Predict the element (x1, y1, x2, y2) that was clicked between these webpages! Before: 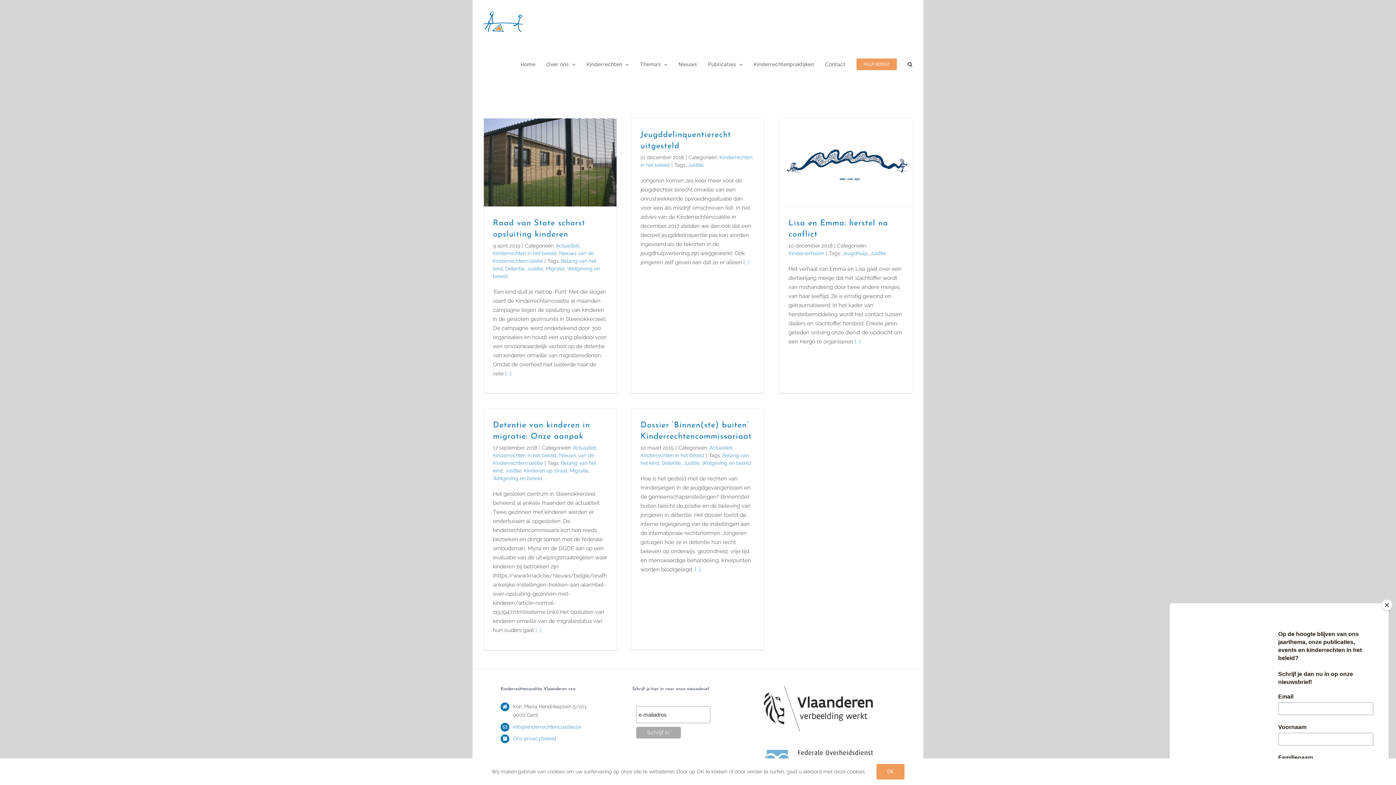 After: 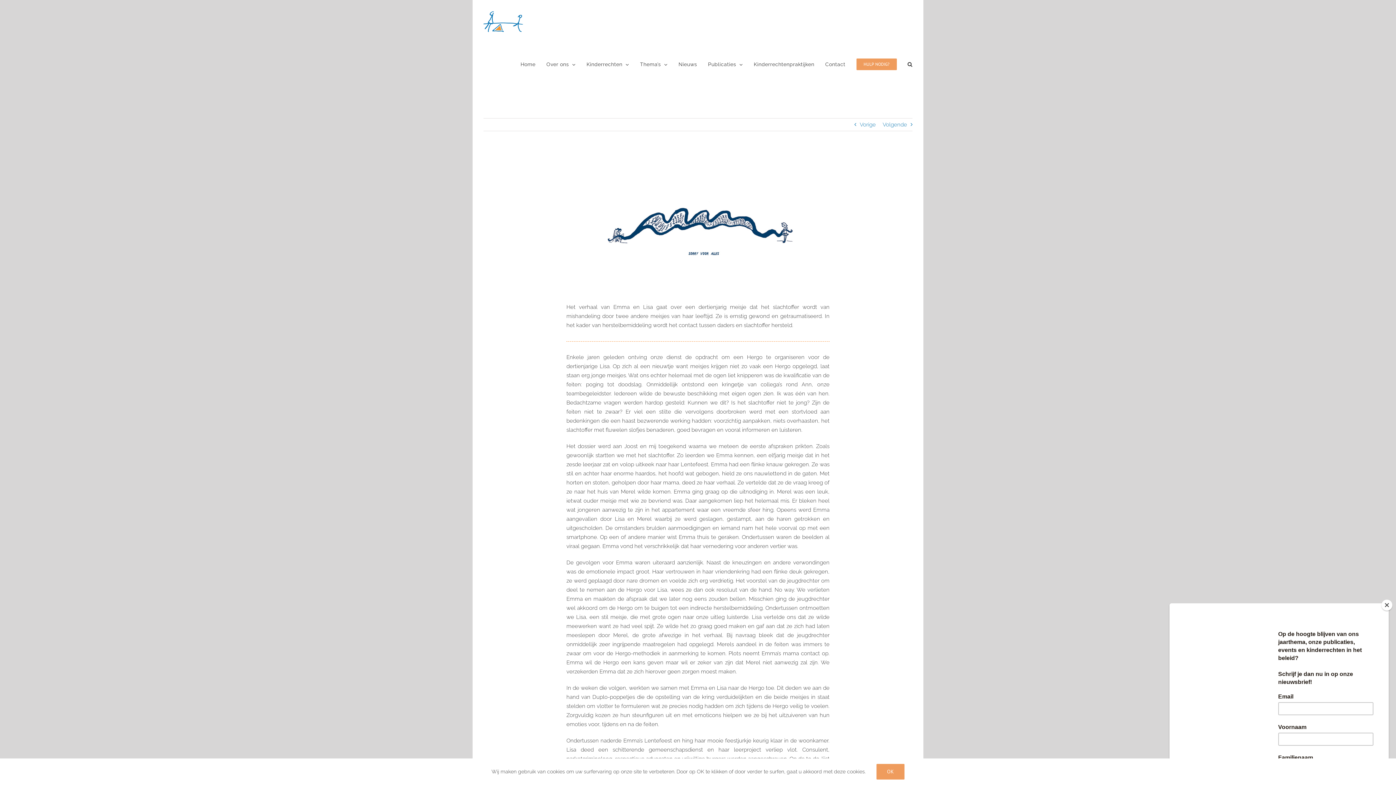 Action: bbox: (779, 118, 912, 206) label: Lisa en Emma: herstel na conflict